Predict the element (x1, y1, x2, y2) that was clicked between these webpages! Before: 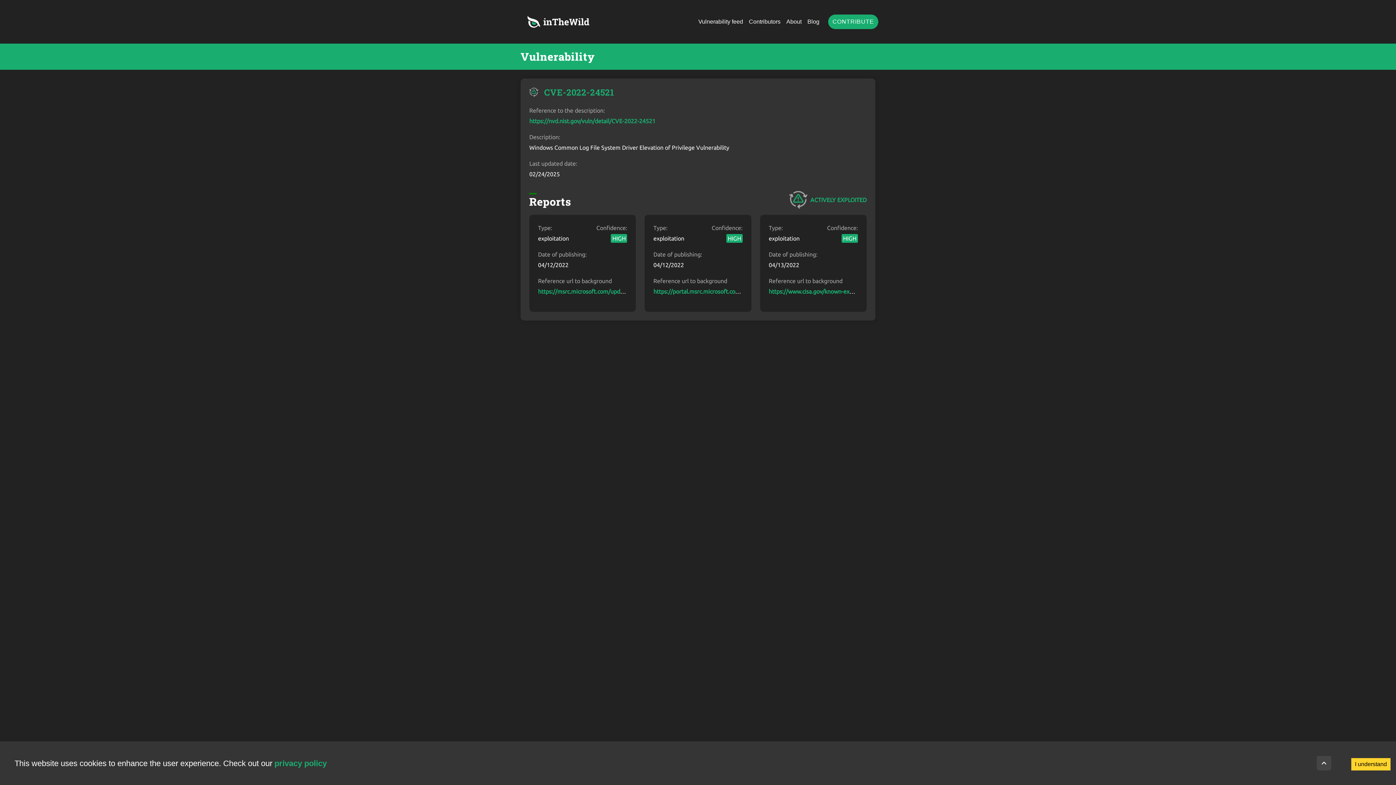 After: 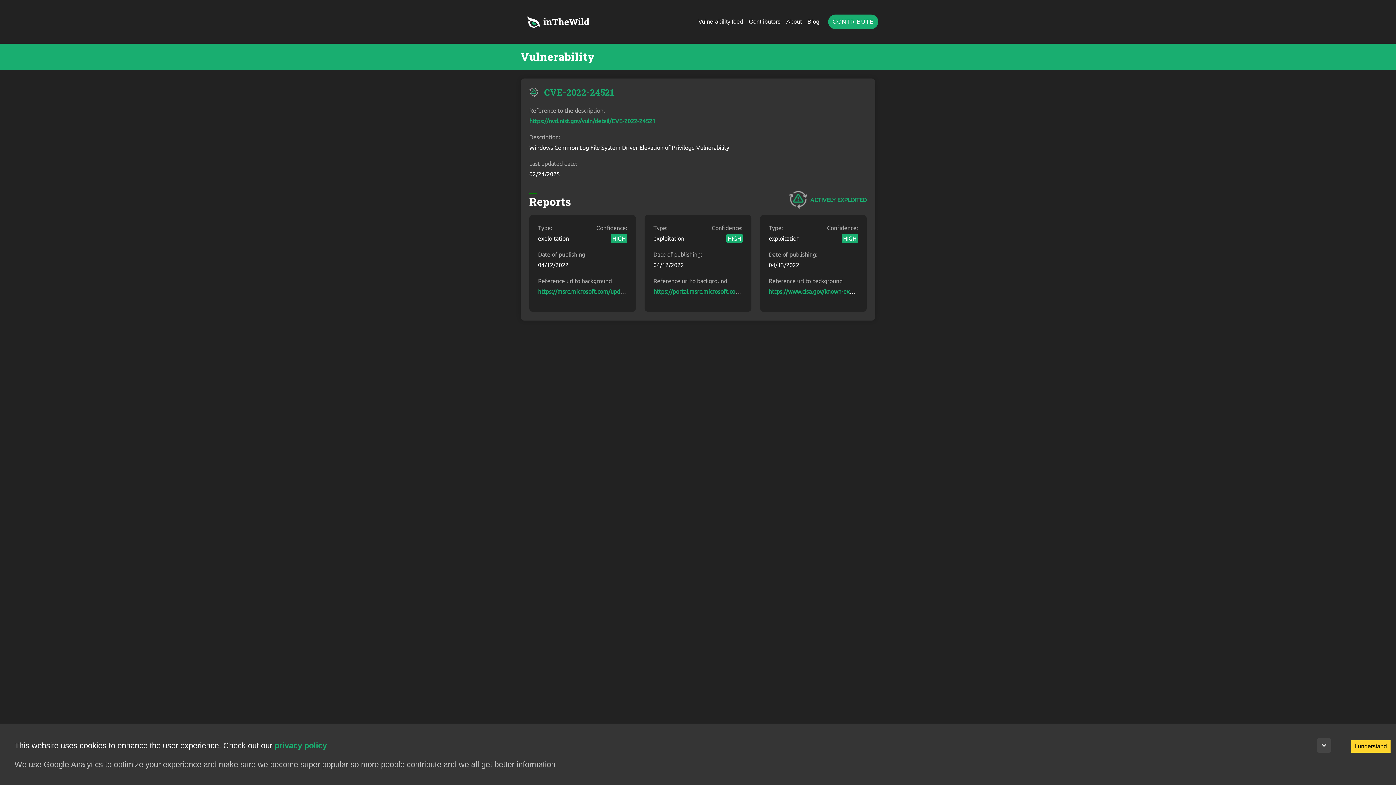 Action: bbox: (1317, 756, 1331, 770) label: cookie details